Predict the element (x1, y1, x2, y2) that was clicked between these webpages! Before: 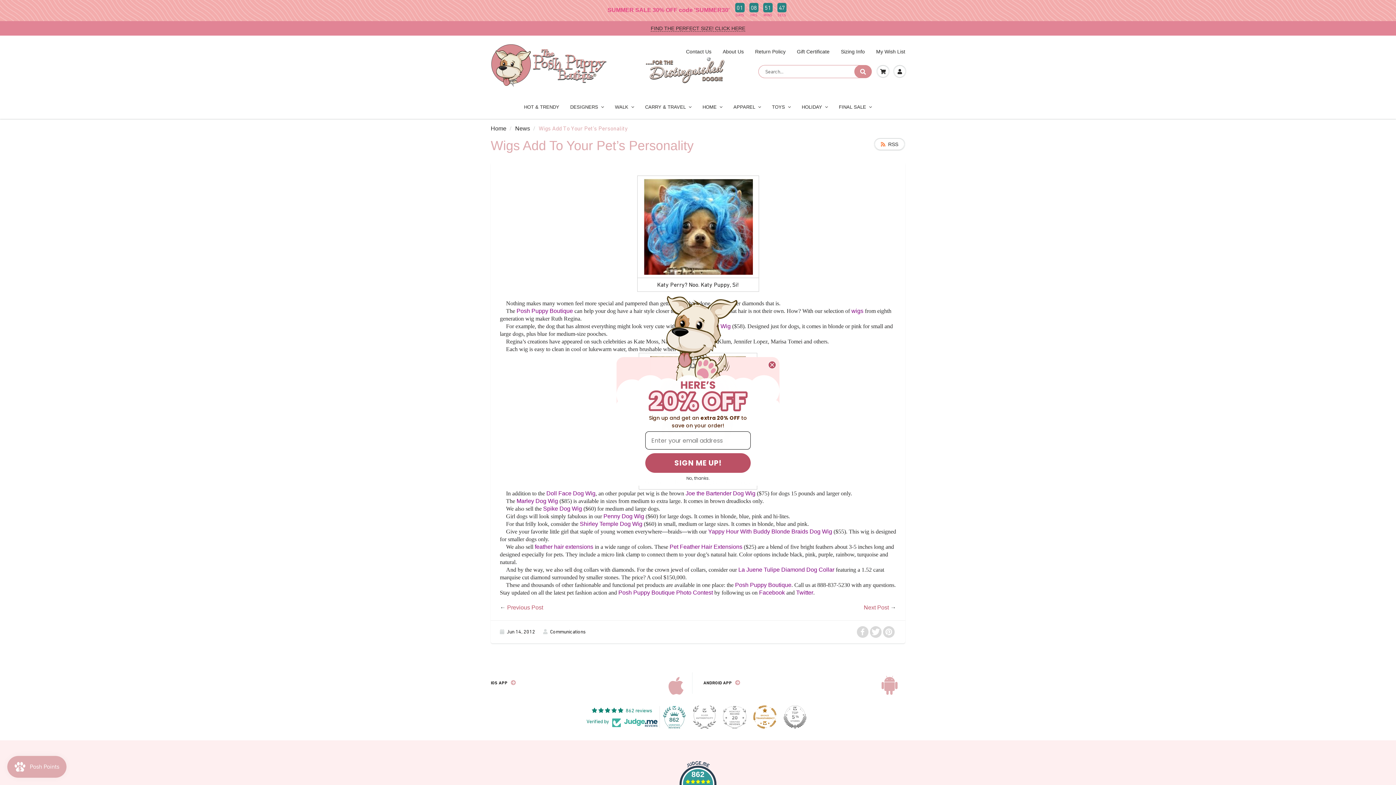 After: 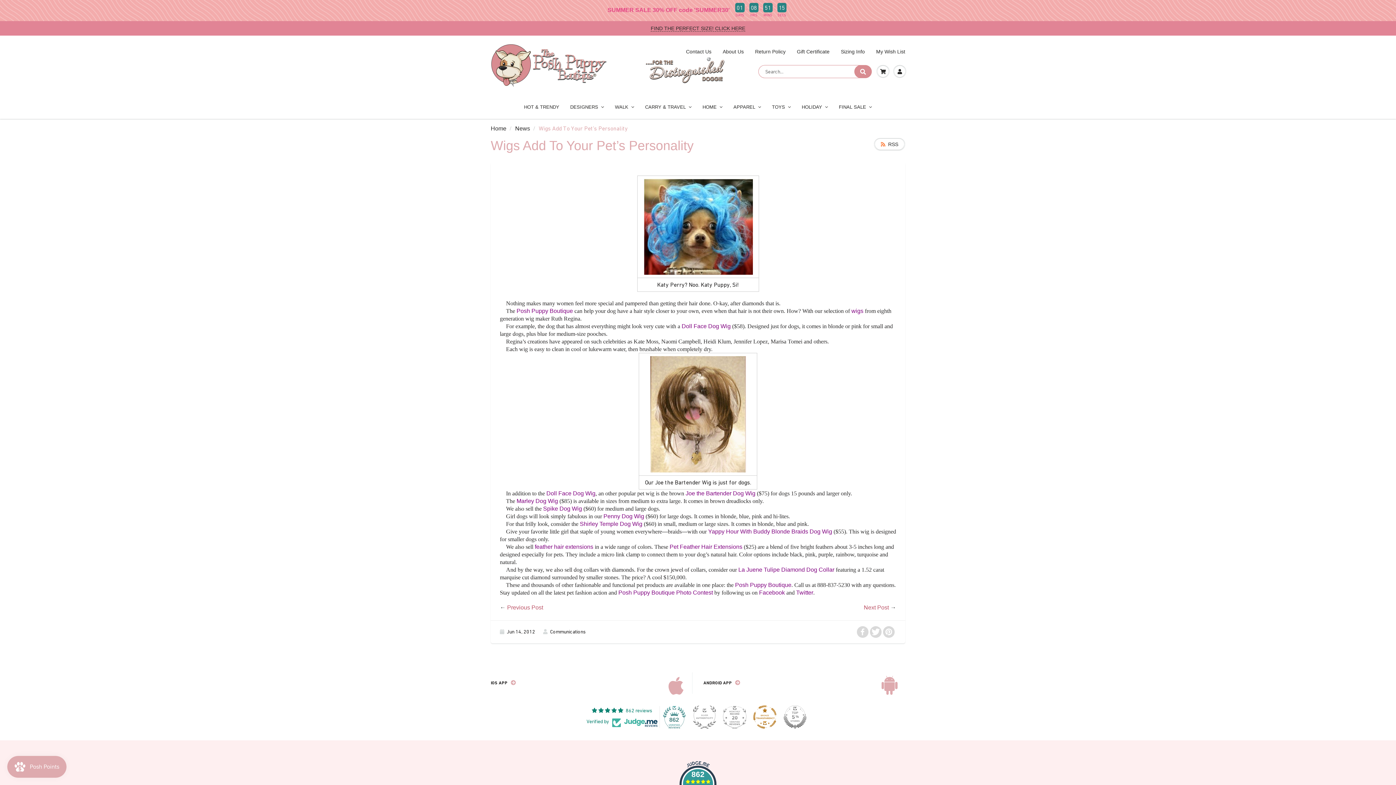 Action: label: No, thanks. bbox: (629, 474, 766, 482)